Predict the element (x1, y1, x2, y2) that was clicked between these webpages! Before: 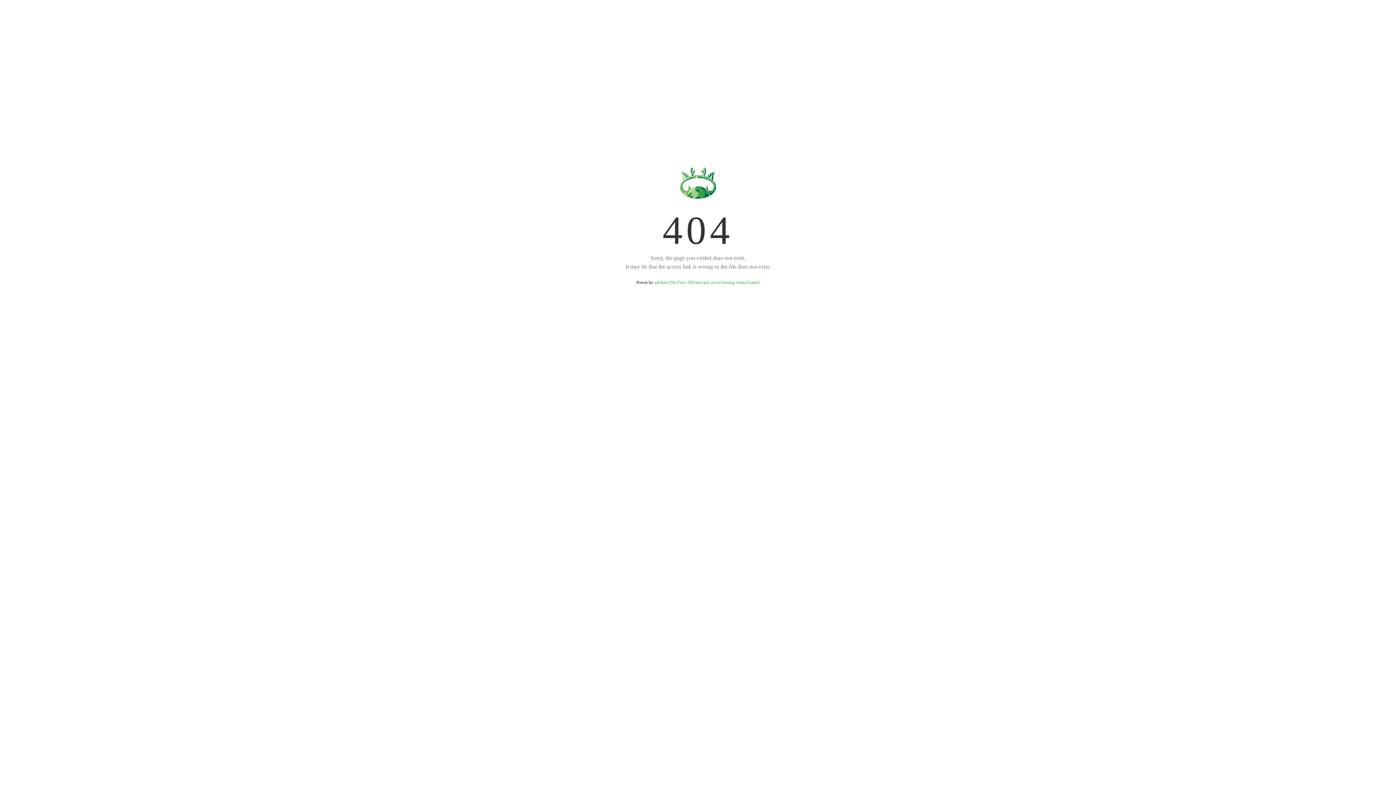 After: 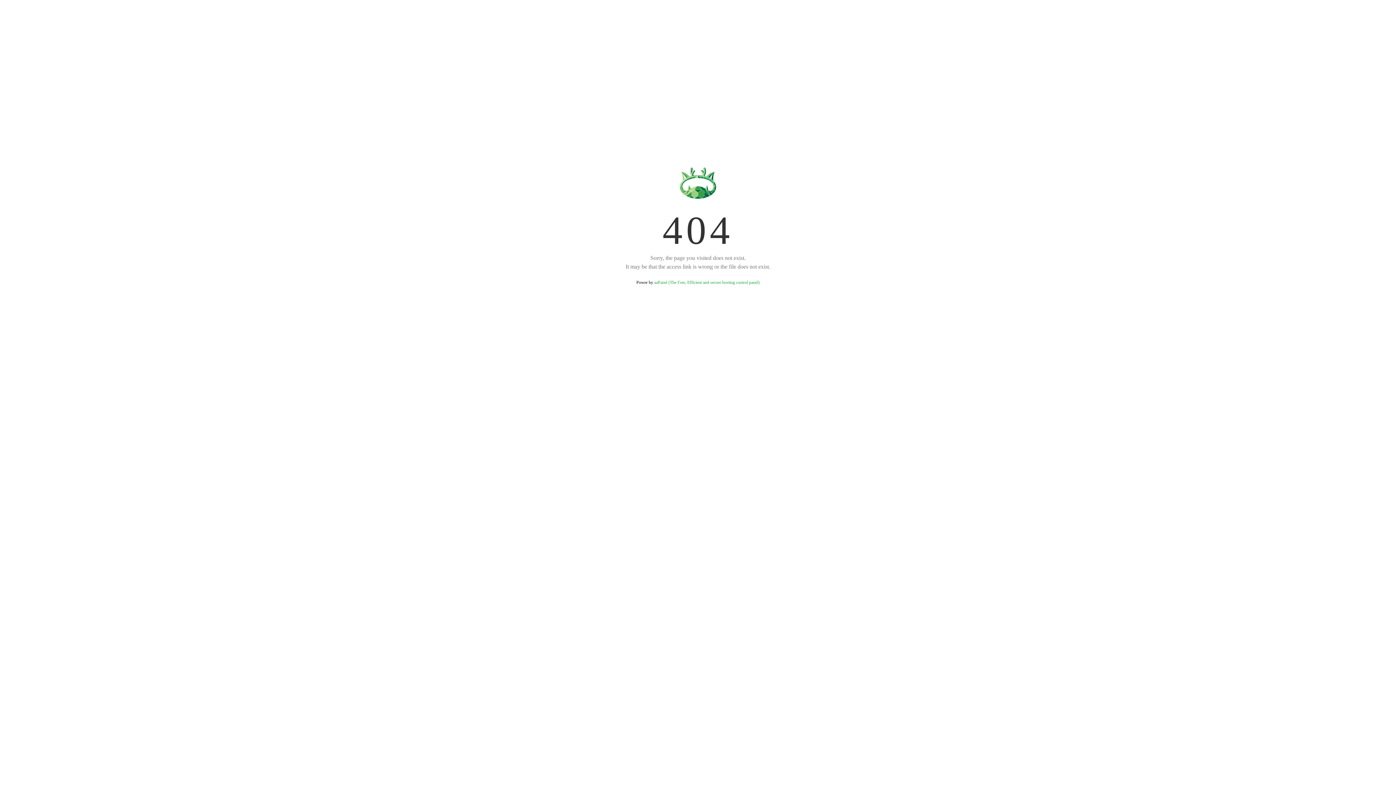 Action: bbox: (654, 280, 759, 285) label: aaPanel (The Free, Efficient and secure hosting control panel)